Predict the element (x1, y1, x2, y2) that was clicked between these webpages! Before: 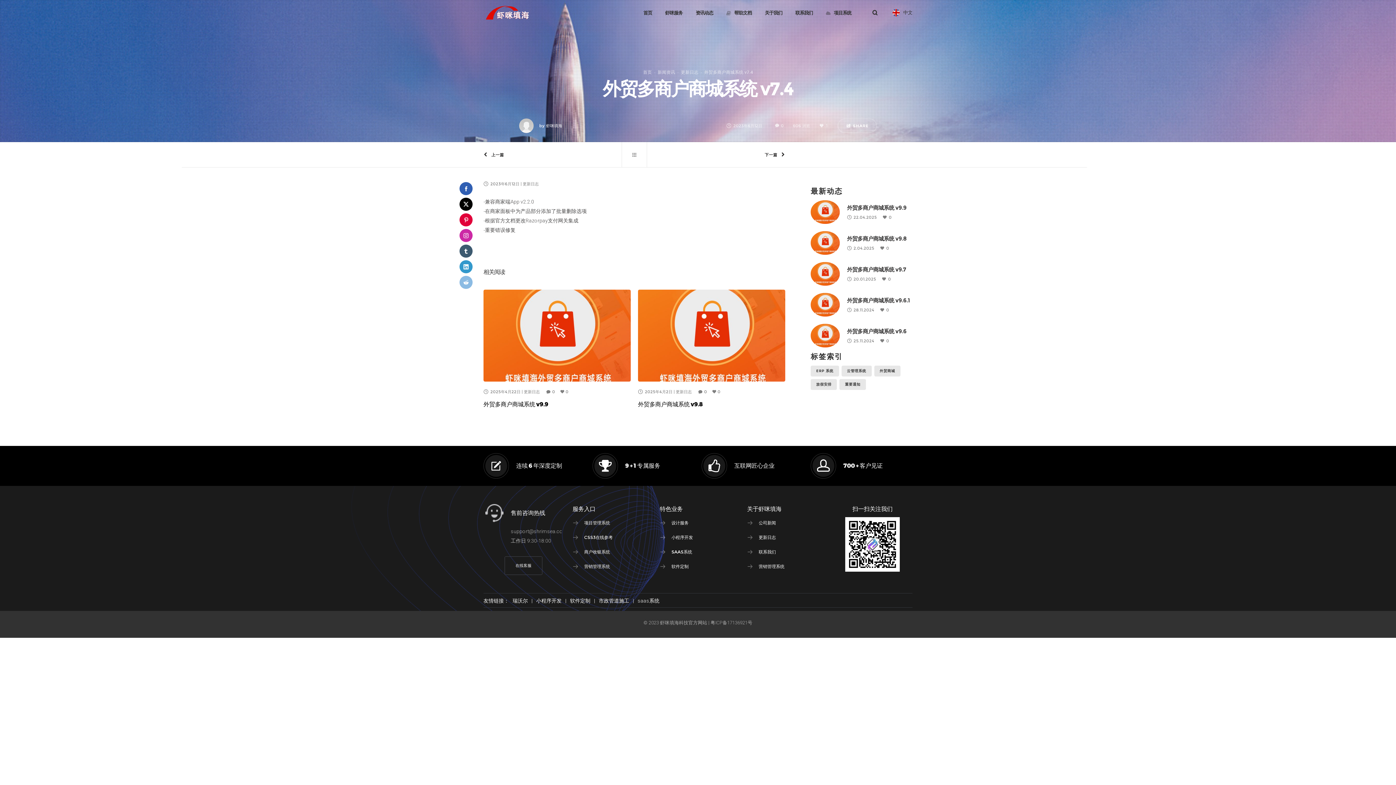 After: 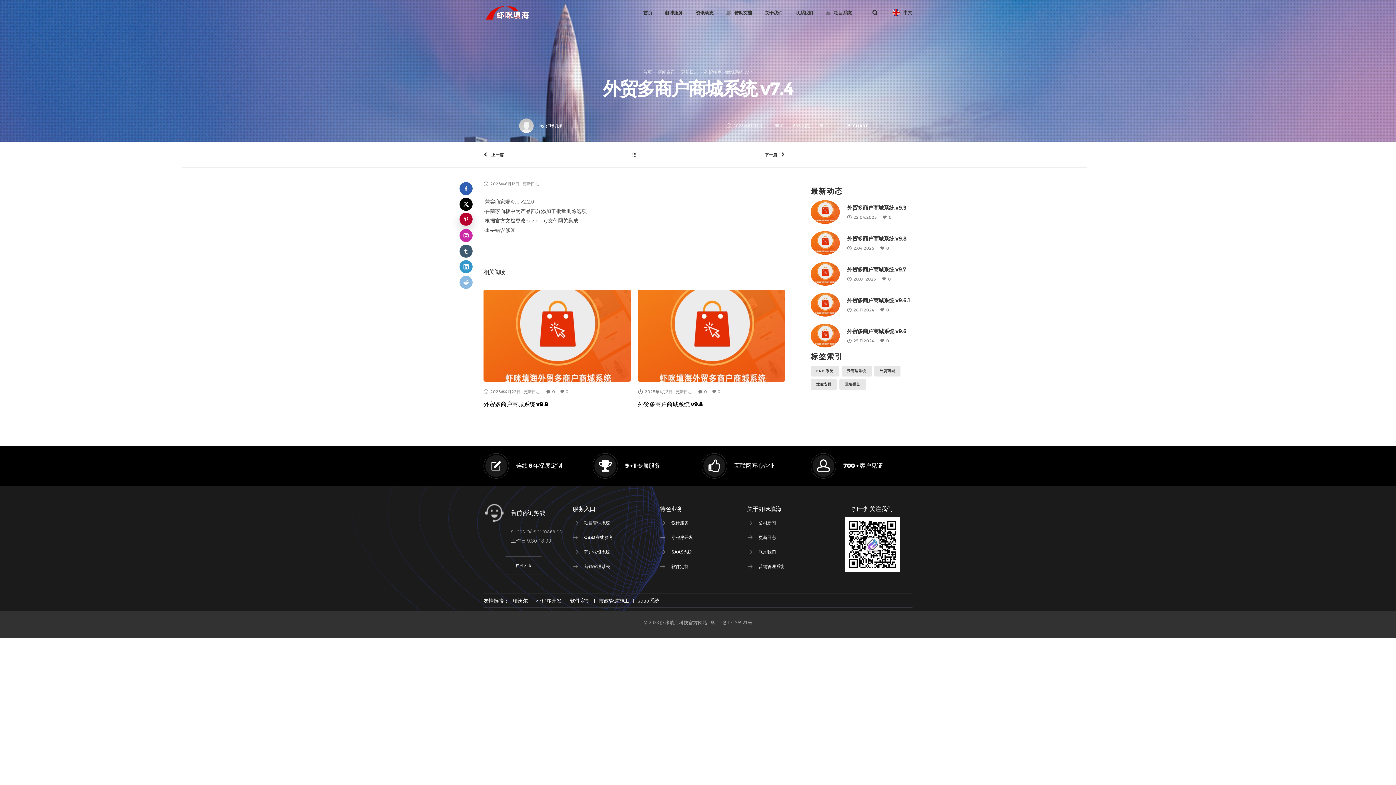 Action: bbox: (459, 213, 472, 226)